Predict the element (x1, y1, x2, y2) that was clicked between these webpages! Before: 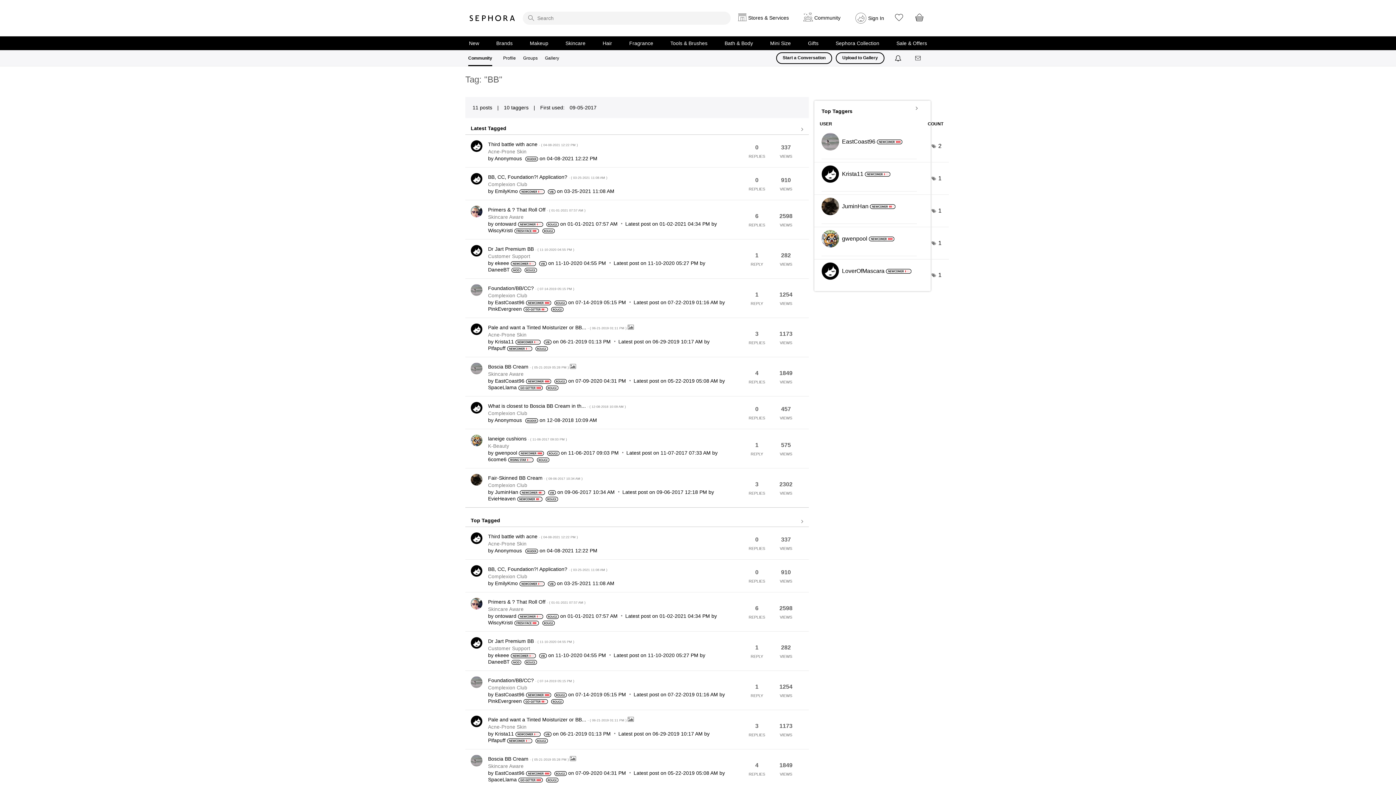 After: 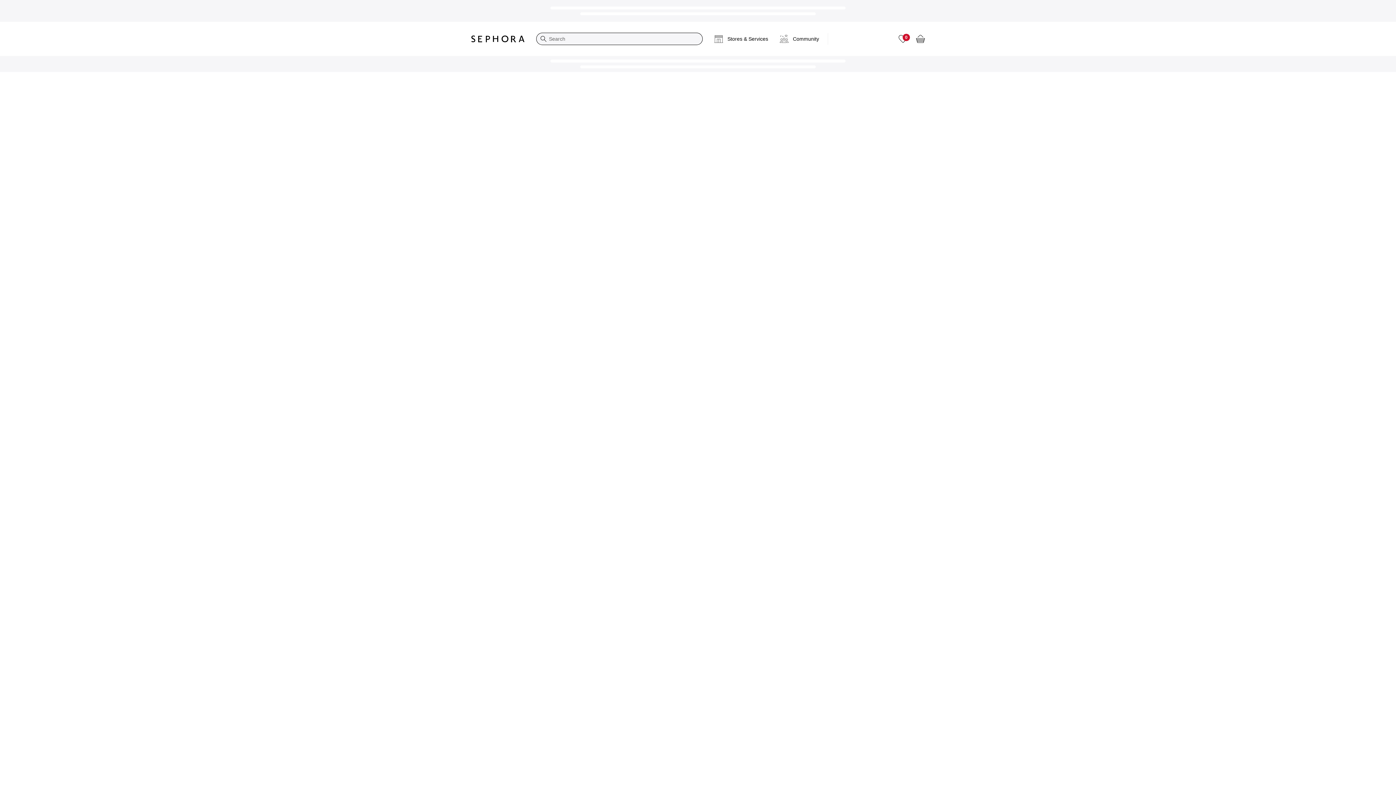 Action: label: View Profile of EmilyKmo bbox: (495, 580, 518, 586)